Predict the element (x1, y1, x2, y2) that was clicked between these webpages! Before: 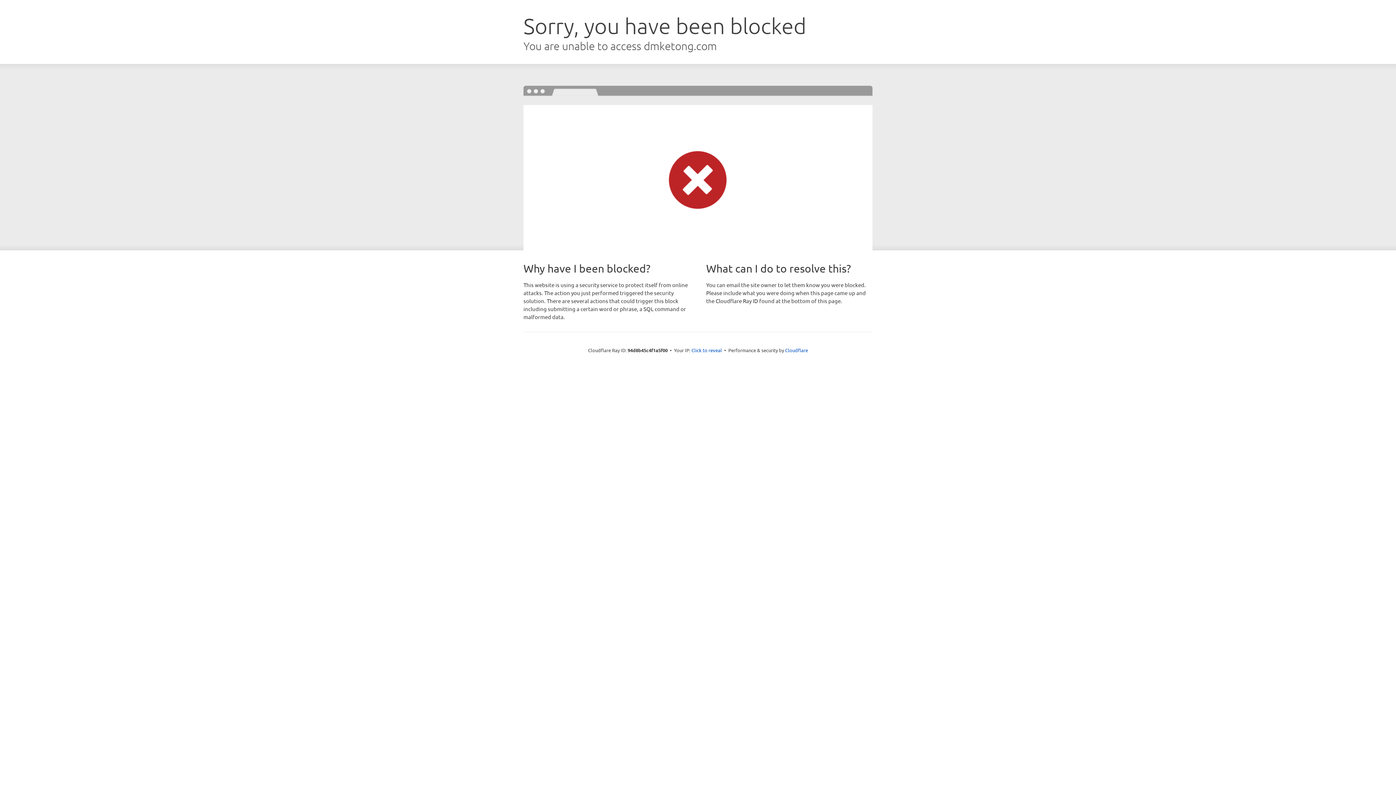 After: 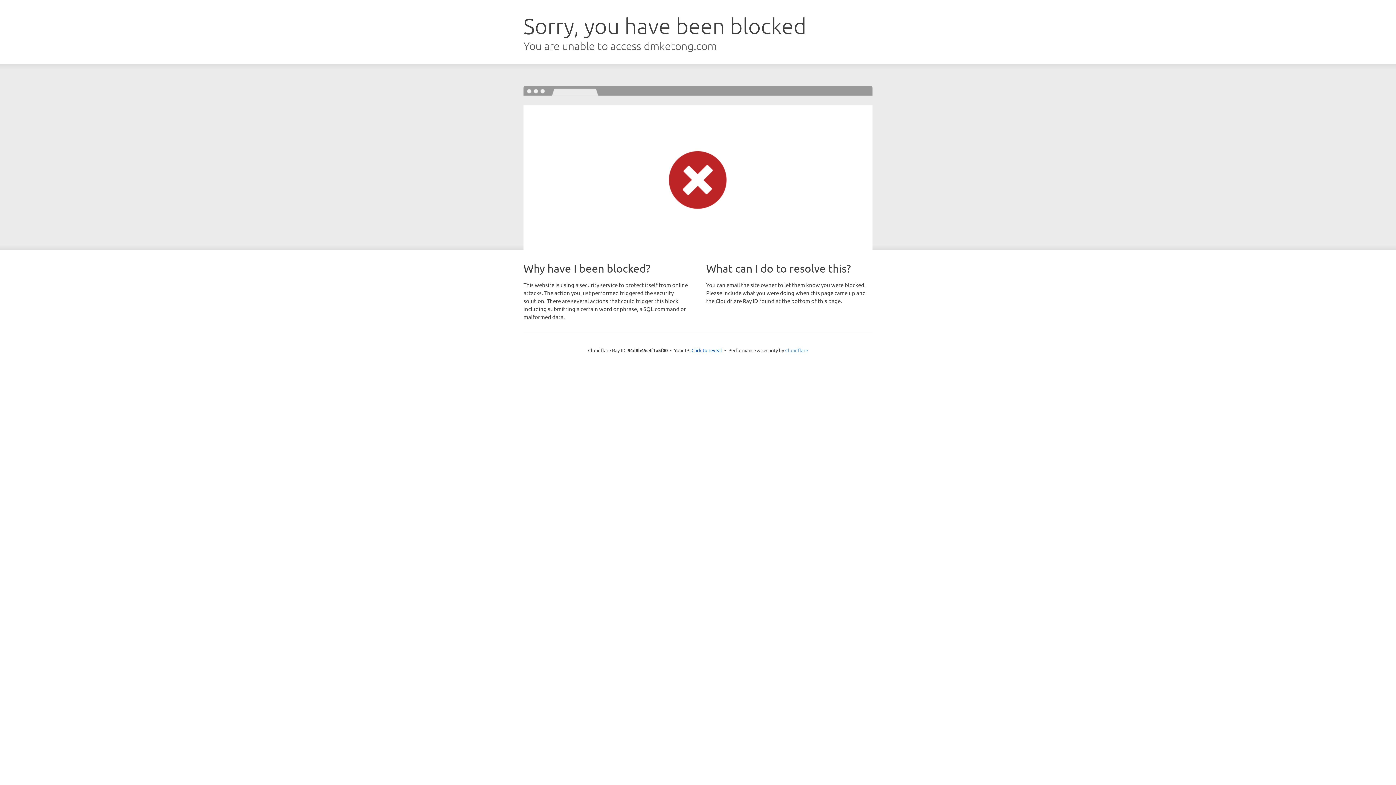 Action: bbox: (785, 347, 808, 353) label: Cloudflare